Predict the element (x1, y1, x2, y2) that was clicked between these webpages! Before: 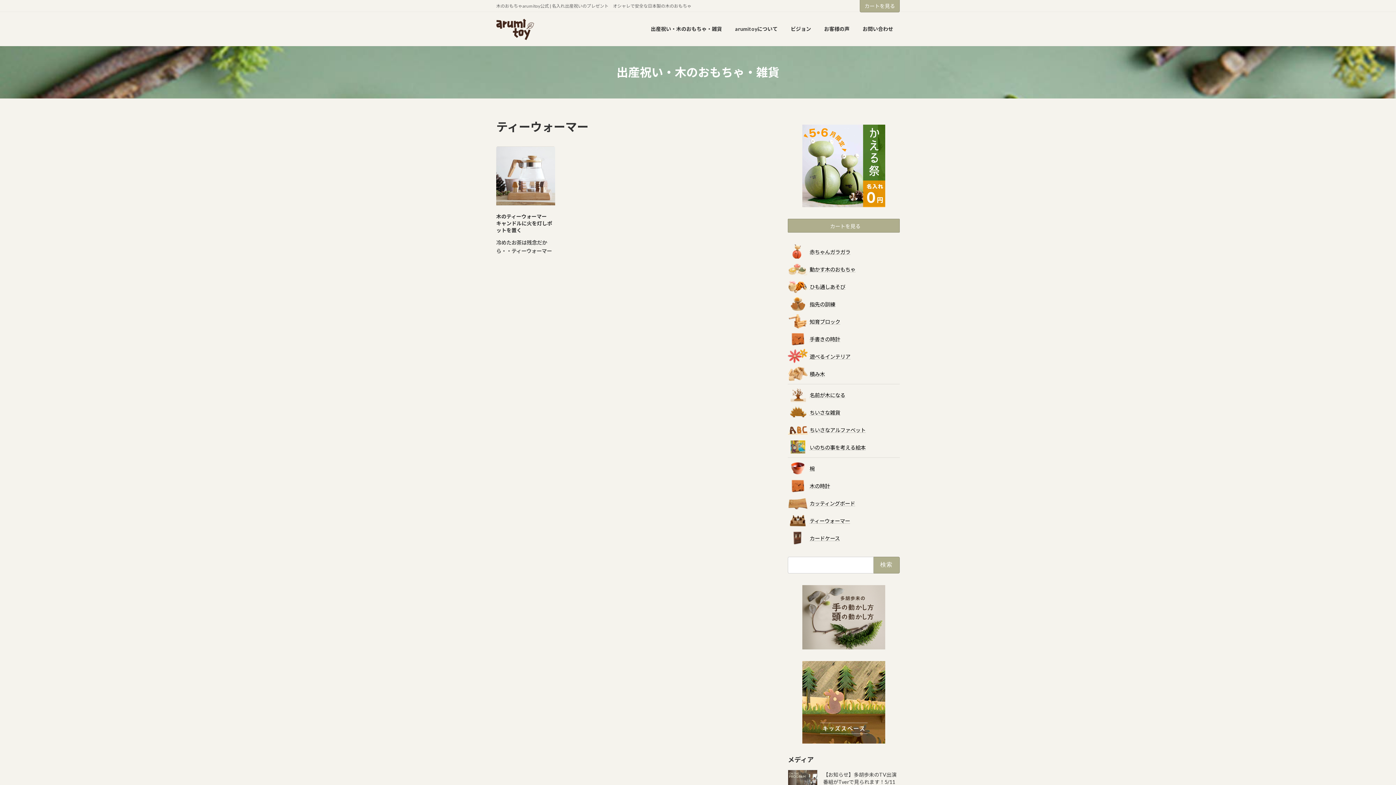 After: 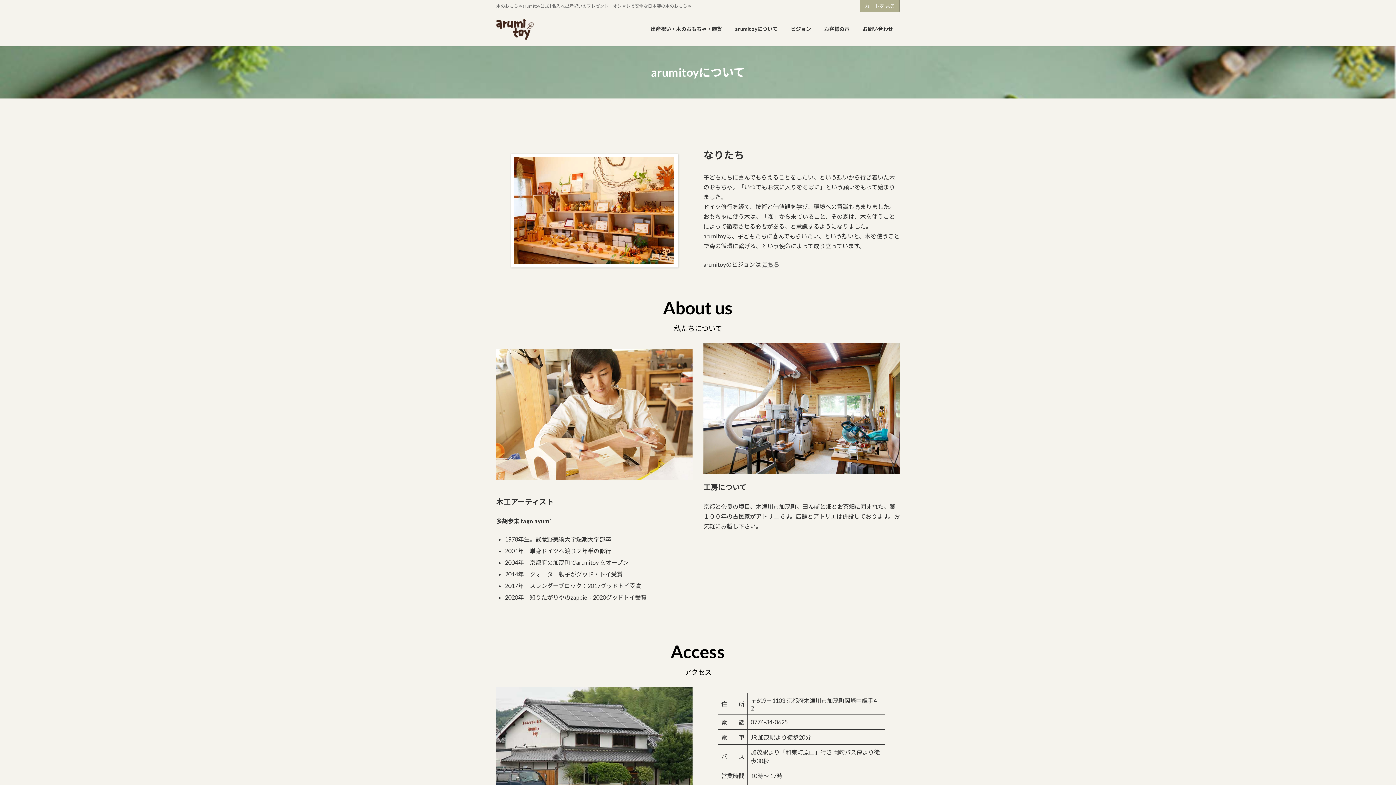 Action: bbox: (728, 20, 784, 37) label: arumitoyについて